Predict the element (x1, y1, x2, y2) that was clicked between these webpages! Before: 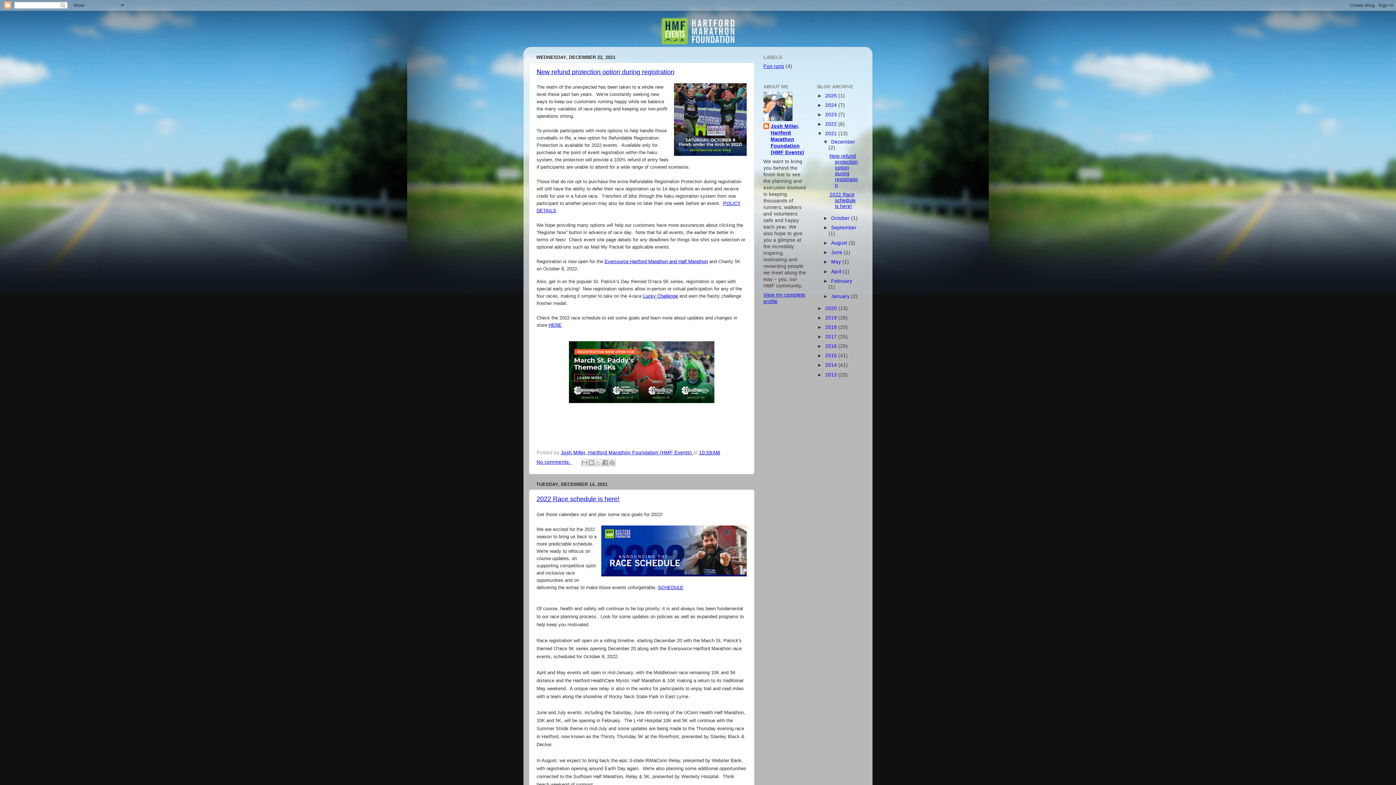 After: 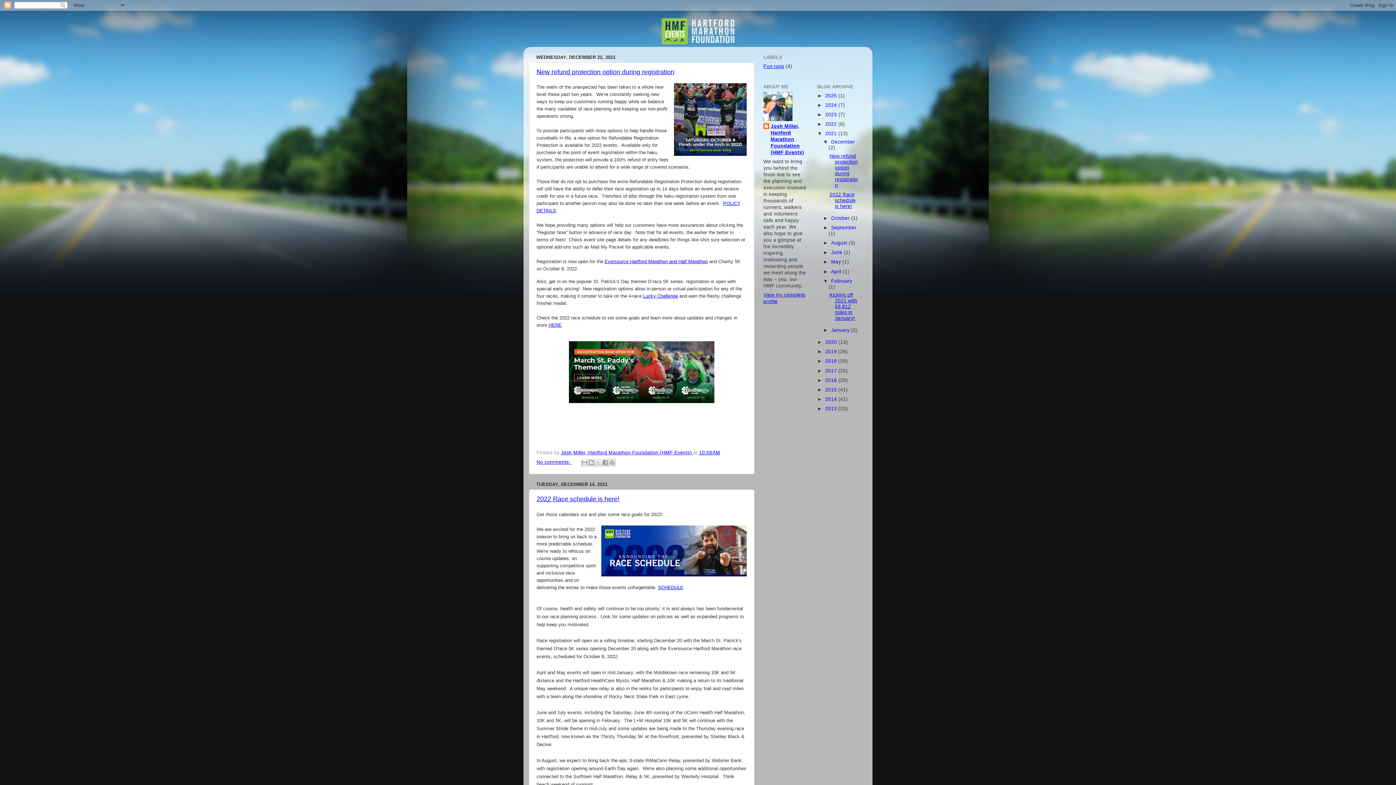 Action: bbox: (823, 278, 831, 283) label: ►  